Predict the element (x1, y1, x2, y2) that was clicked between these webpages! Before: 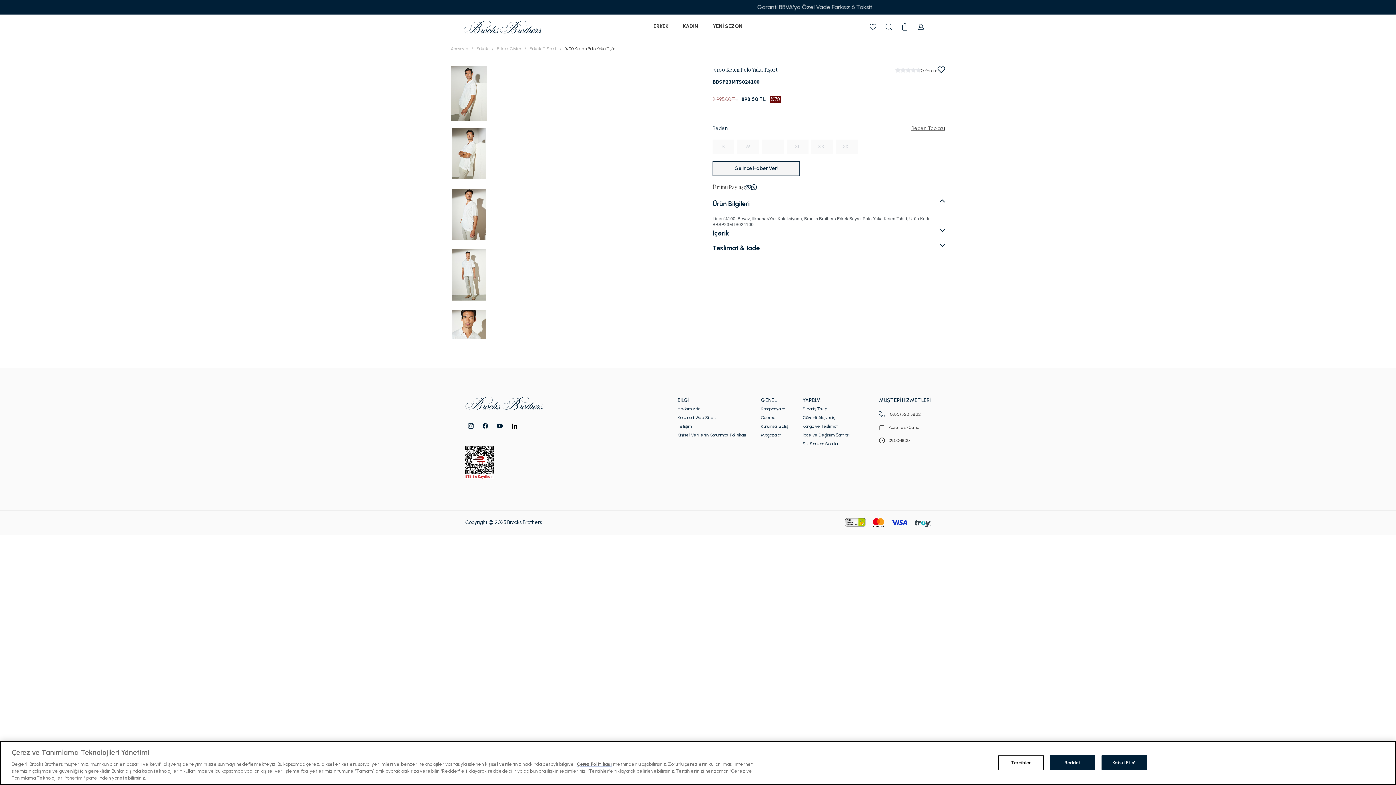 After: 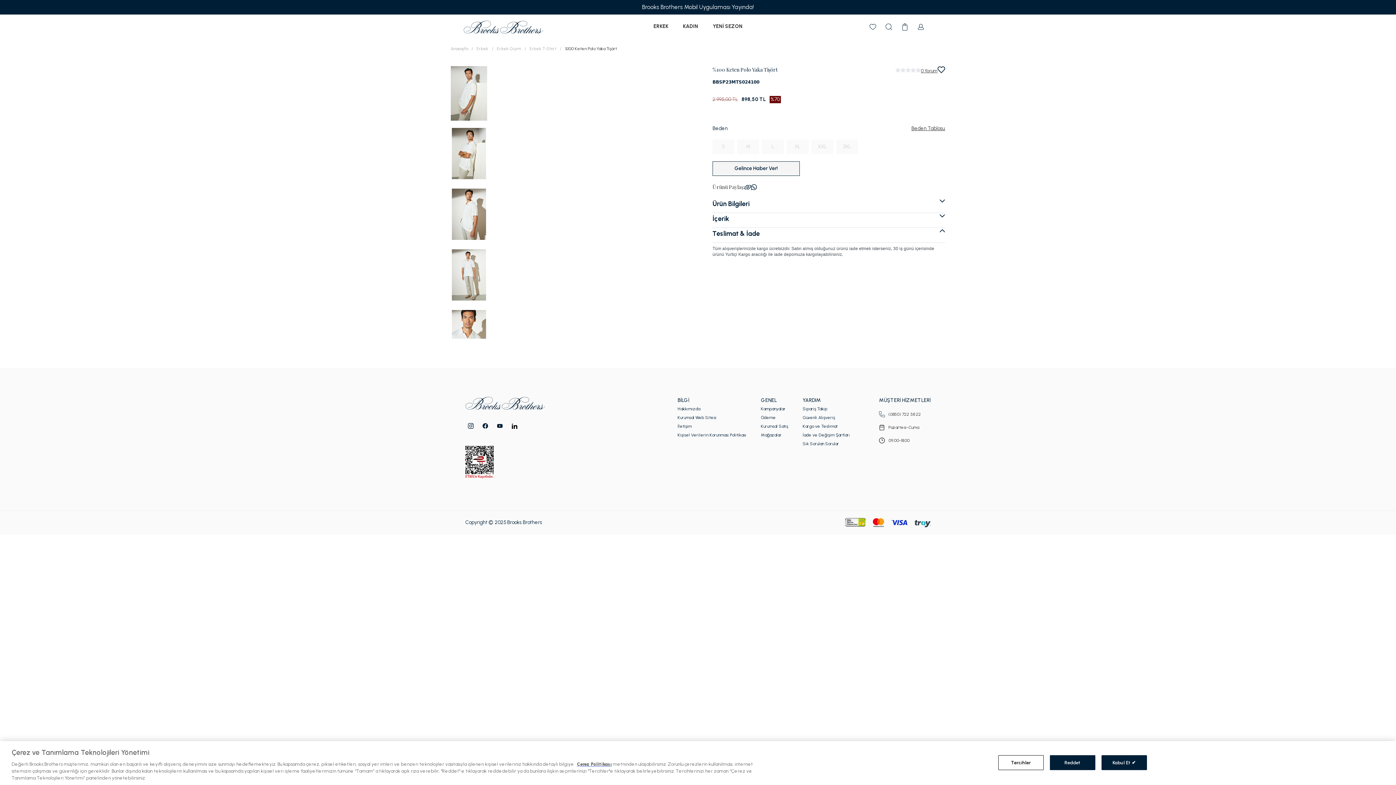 Action: label: Expand bbox: (712, 242, 945, 257)